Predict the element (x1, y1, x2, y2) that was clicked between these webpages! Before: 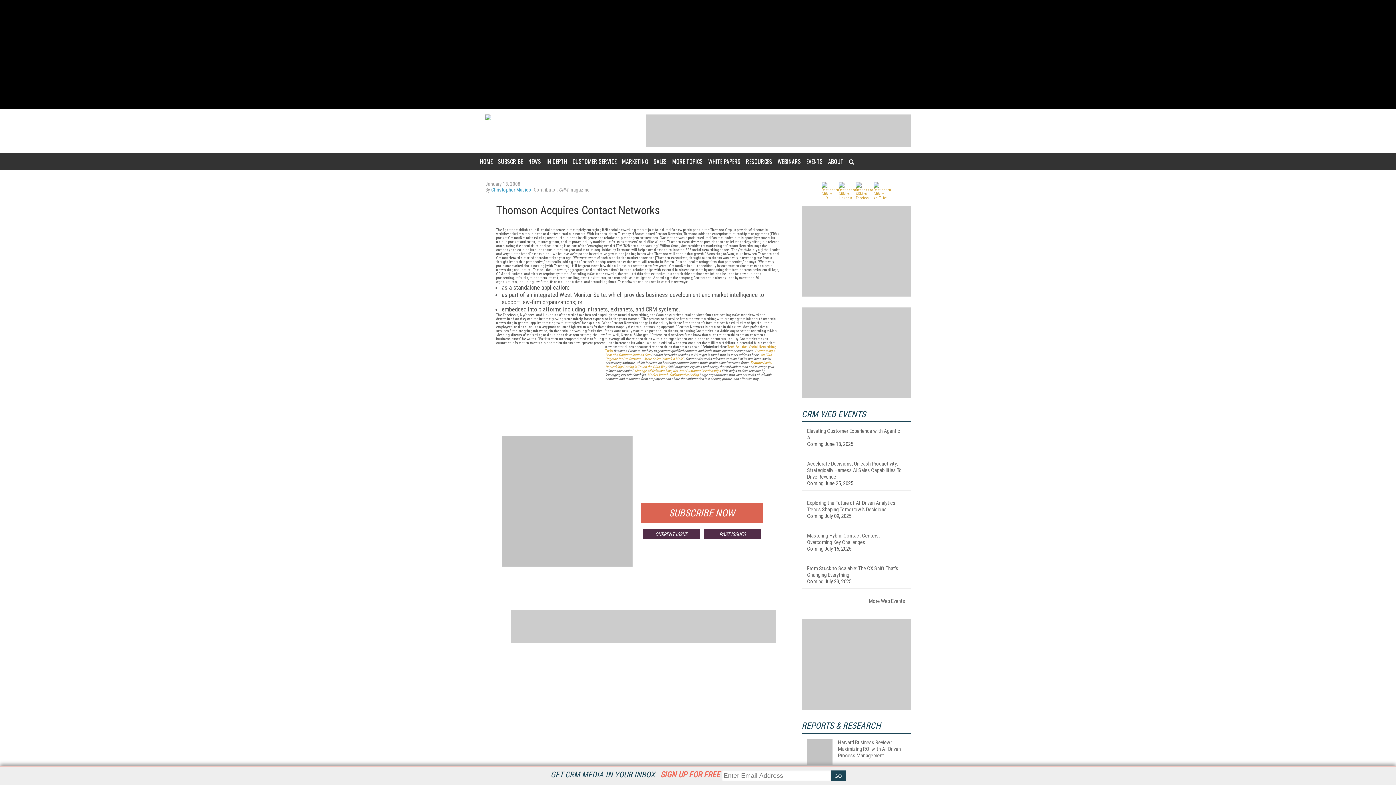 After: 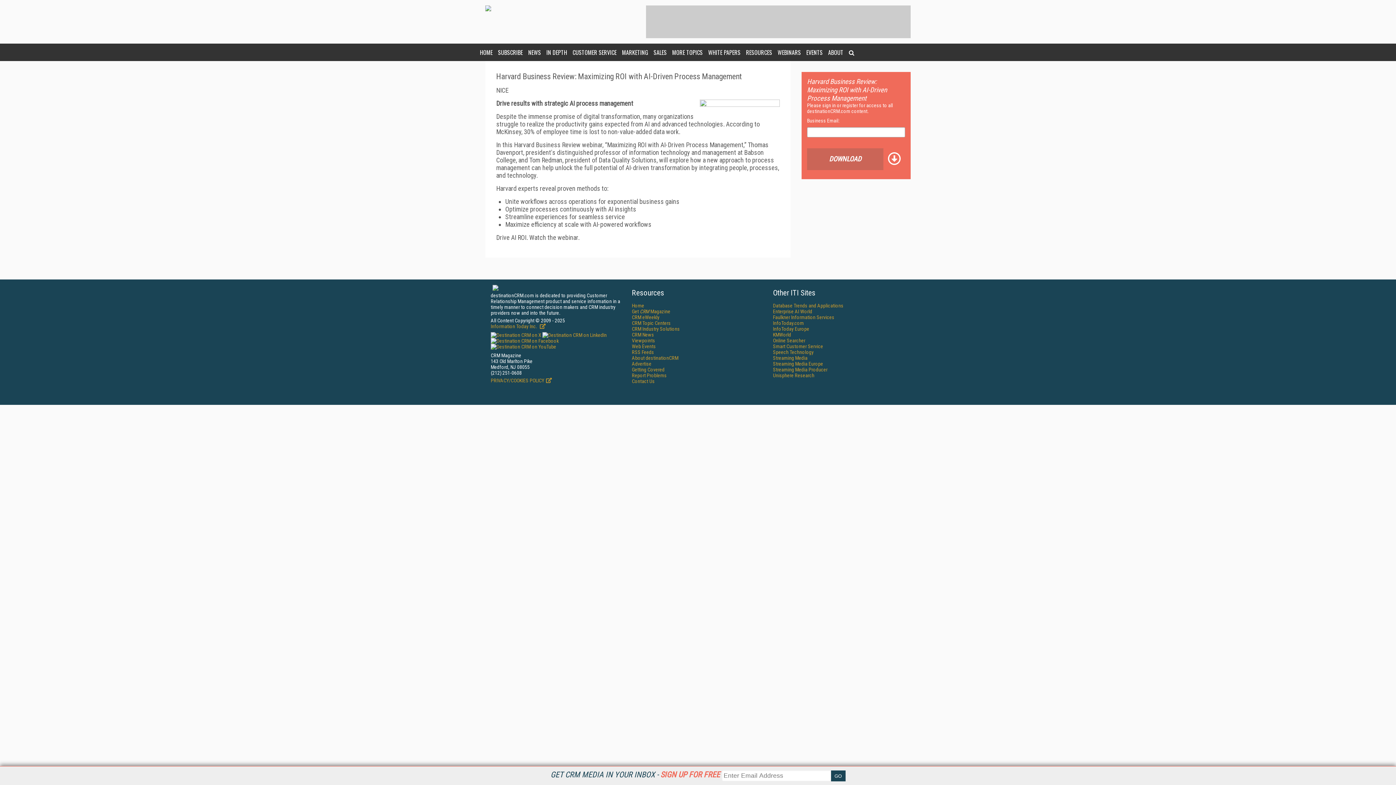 Action: bbox: (838, 739, 901, 759) label: Harvard Business Review: Maximizing ROI with AI-Driven Process Management